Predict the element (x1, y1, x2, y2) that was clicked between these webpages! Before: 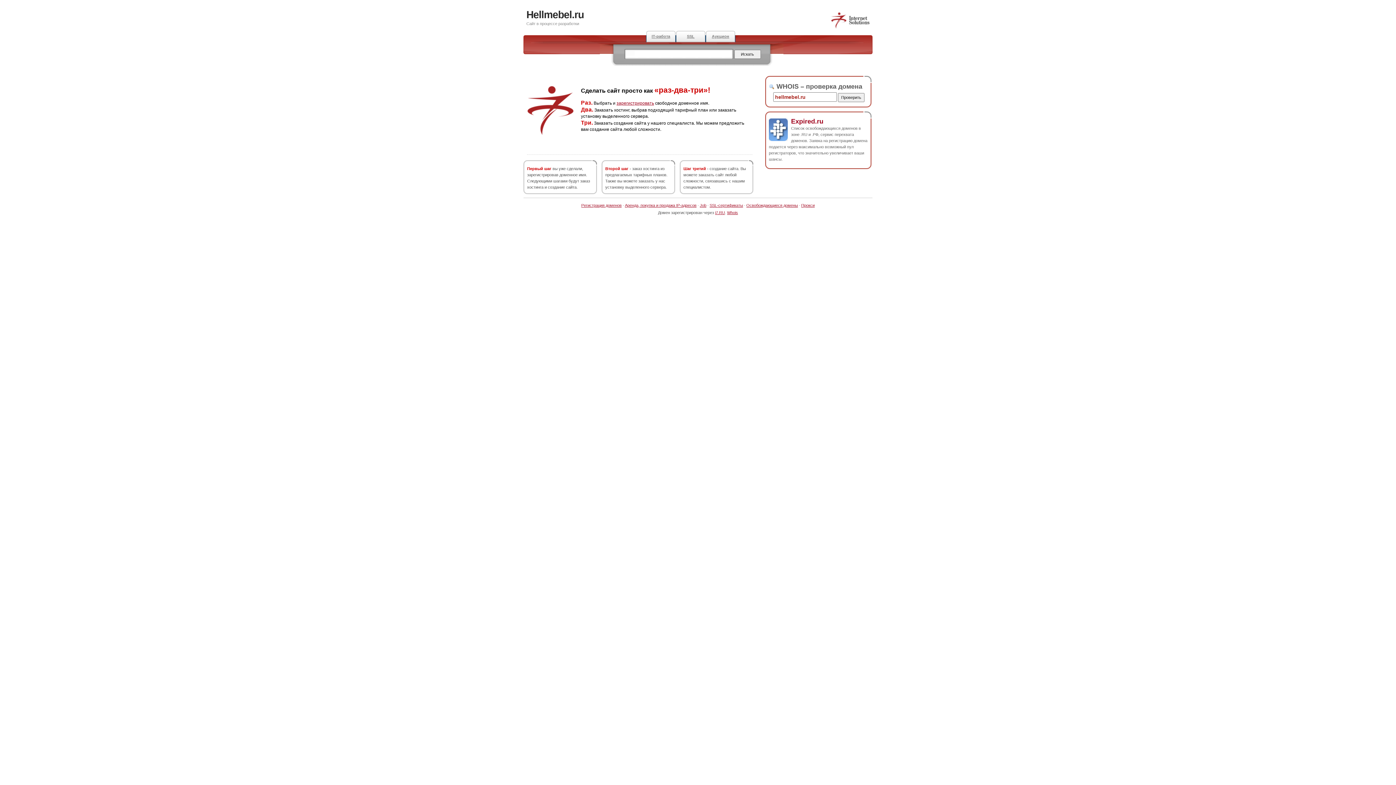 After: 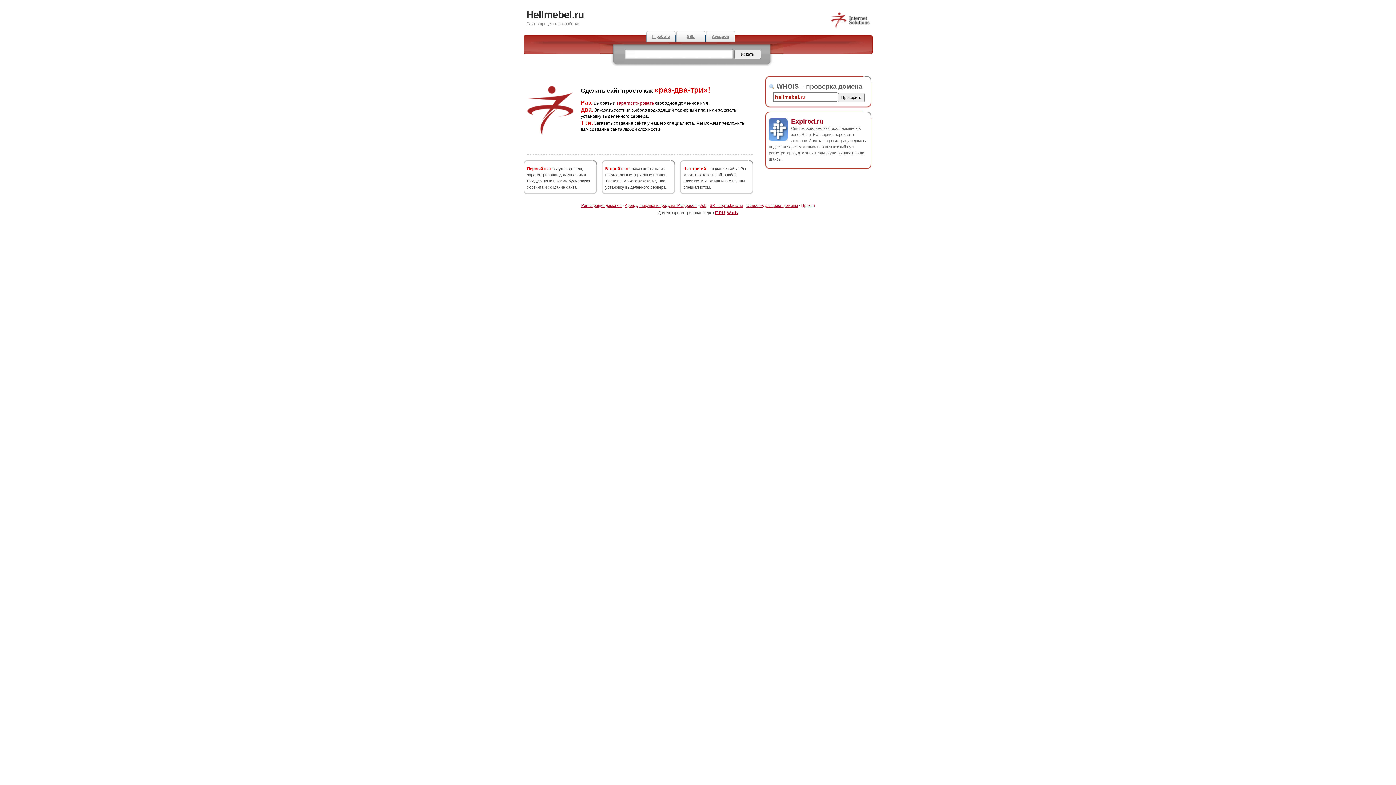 Action: bbox: (801, 203, 814, 207) label: Прокси